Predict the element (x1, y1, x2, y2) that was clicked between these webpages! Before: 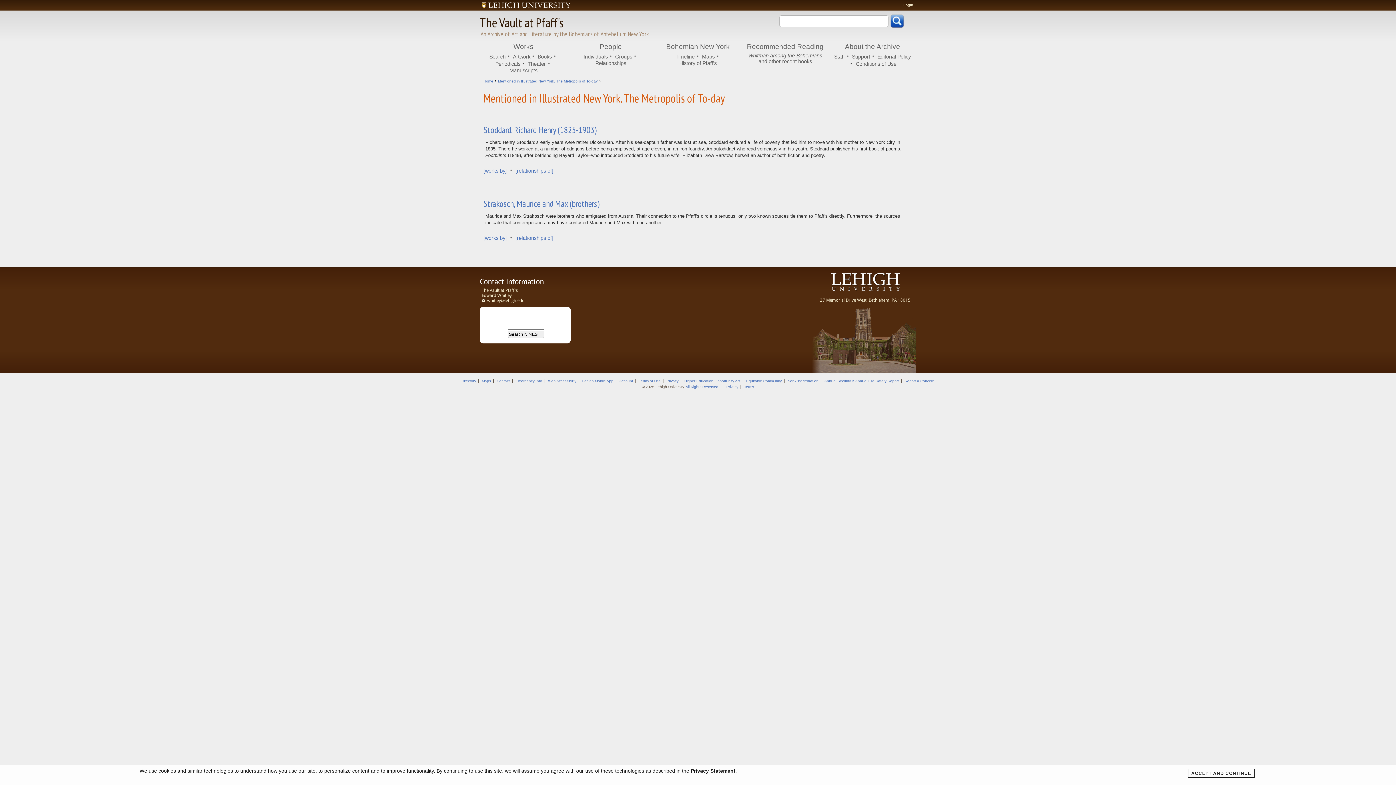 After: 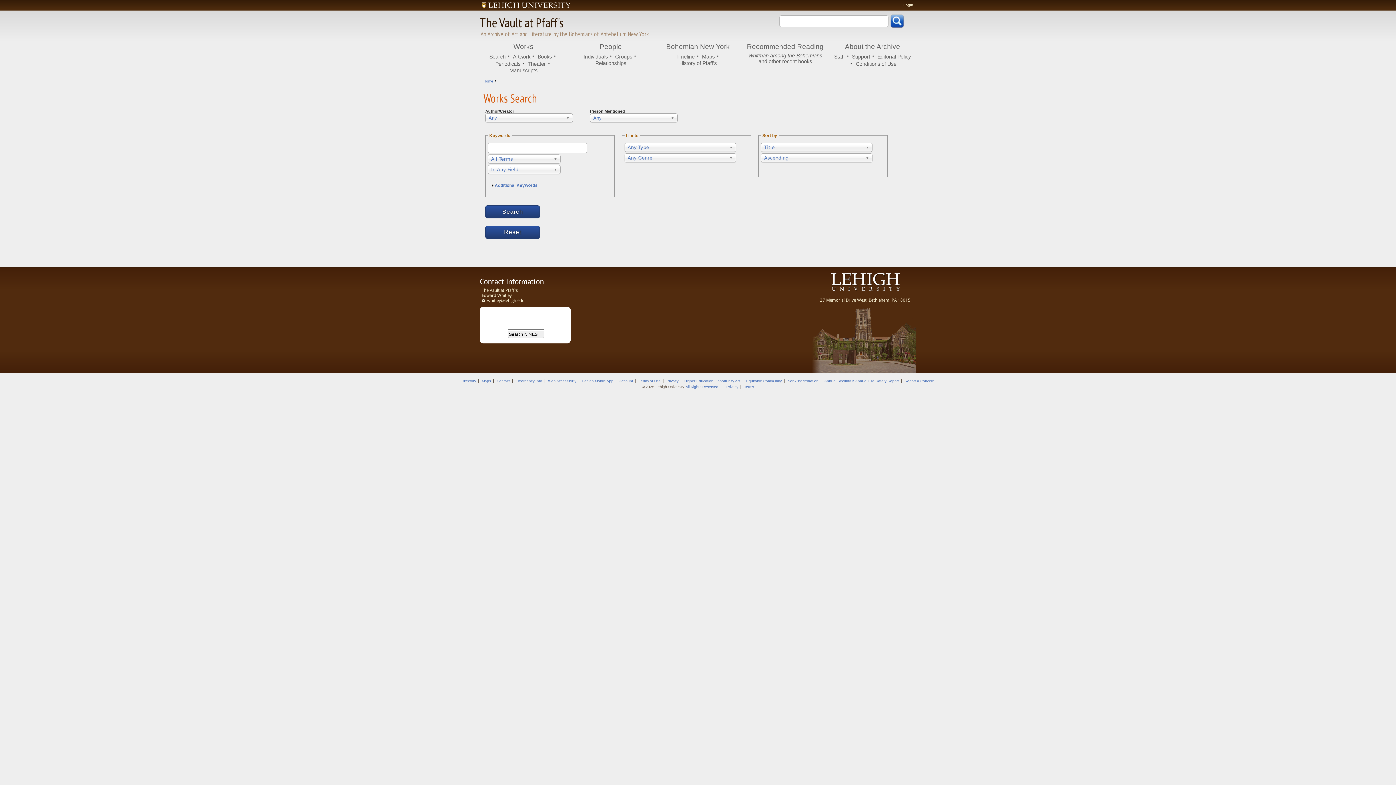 Action: label: Search bbox: (489, 53, 505, 59)